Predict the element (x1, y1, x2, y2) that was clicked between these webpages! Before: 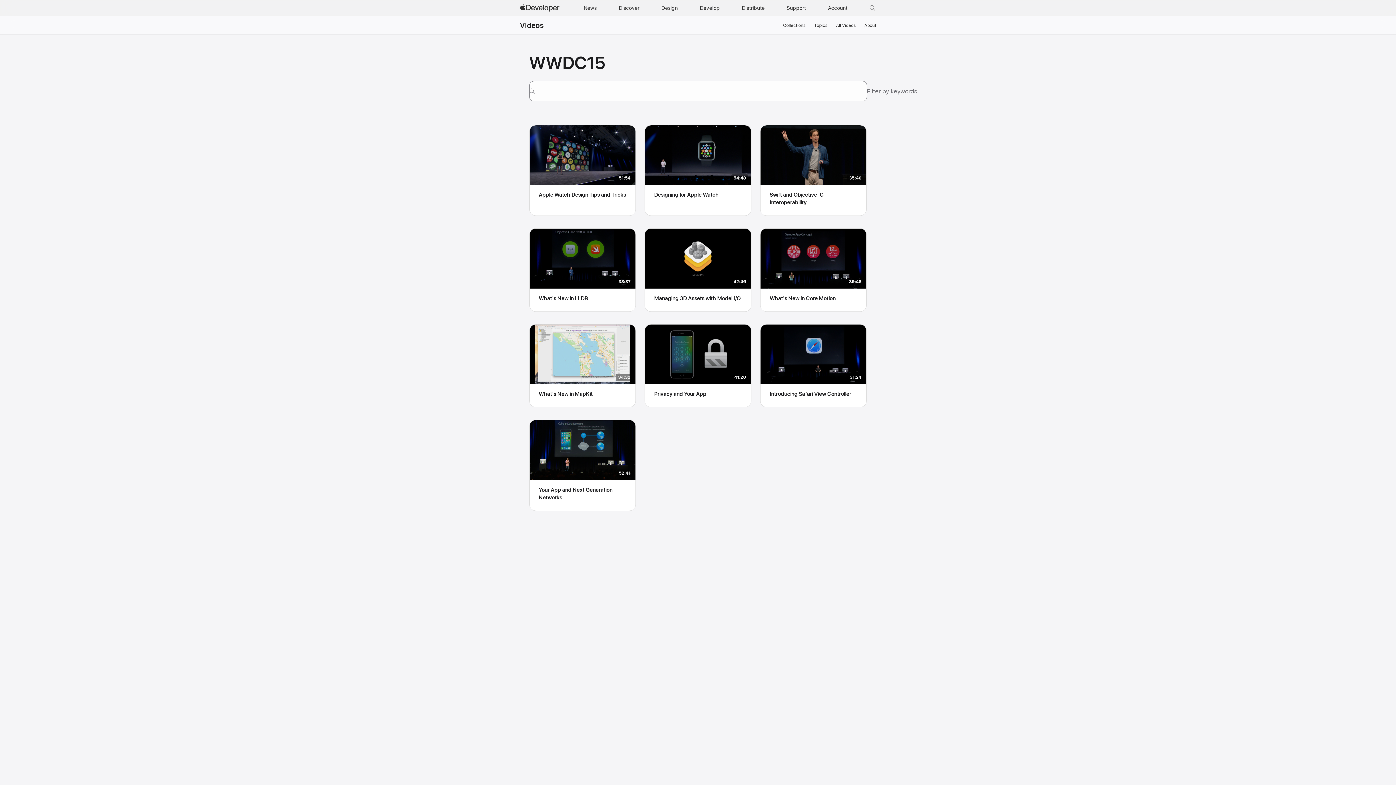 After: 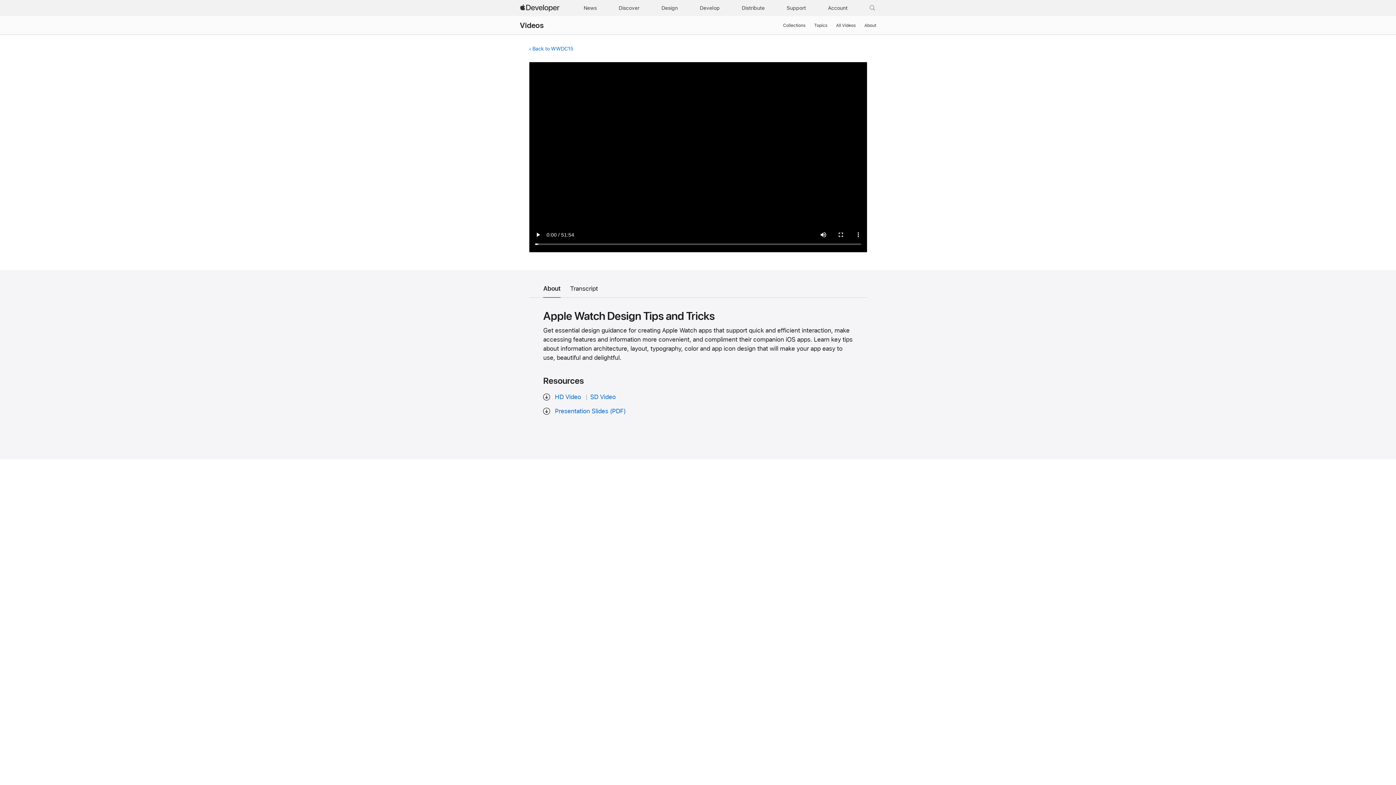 Action: bbox: (529, 125, 636, 216) label: 51:54
Apple Watch Design Tips and Tricks